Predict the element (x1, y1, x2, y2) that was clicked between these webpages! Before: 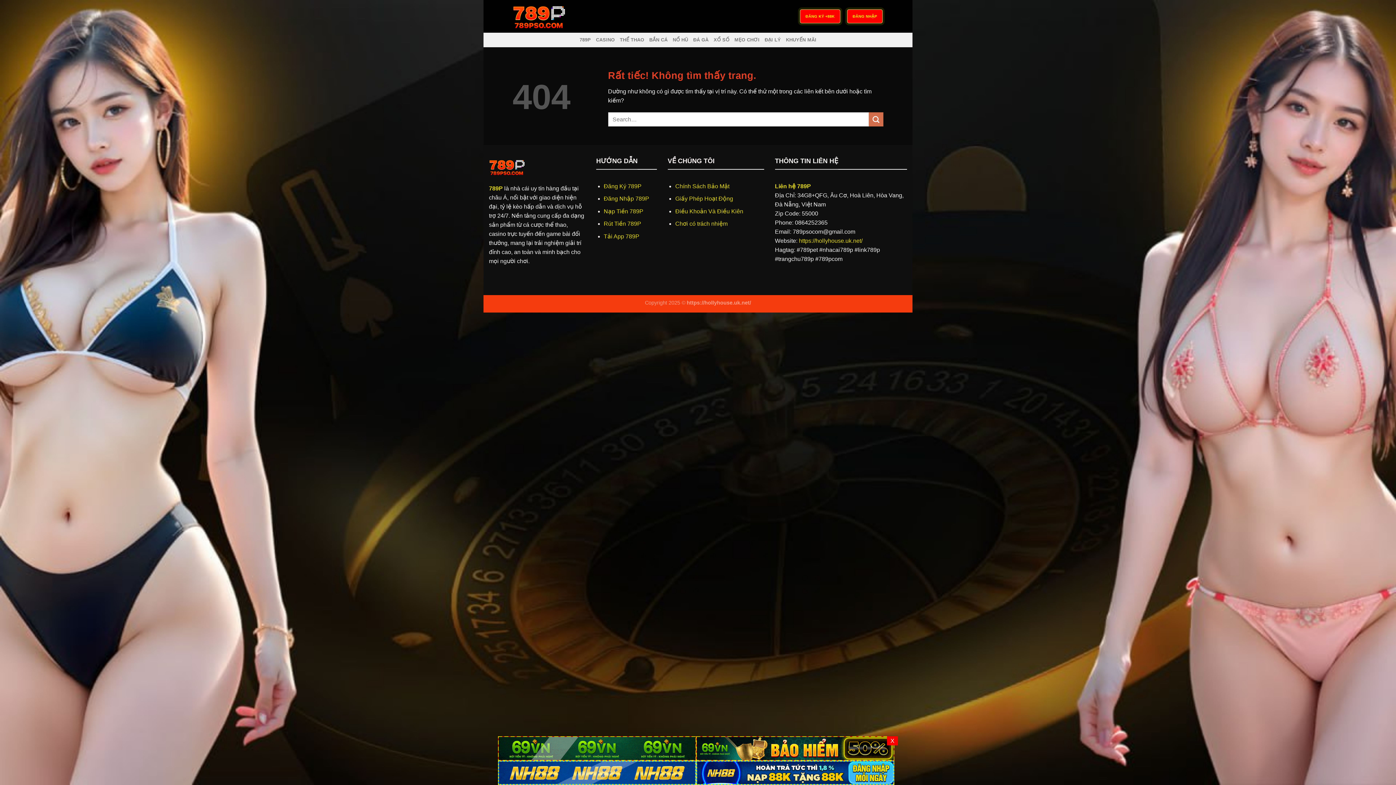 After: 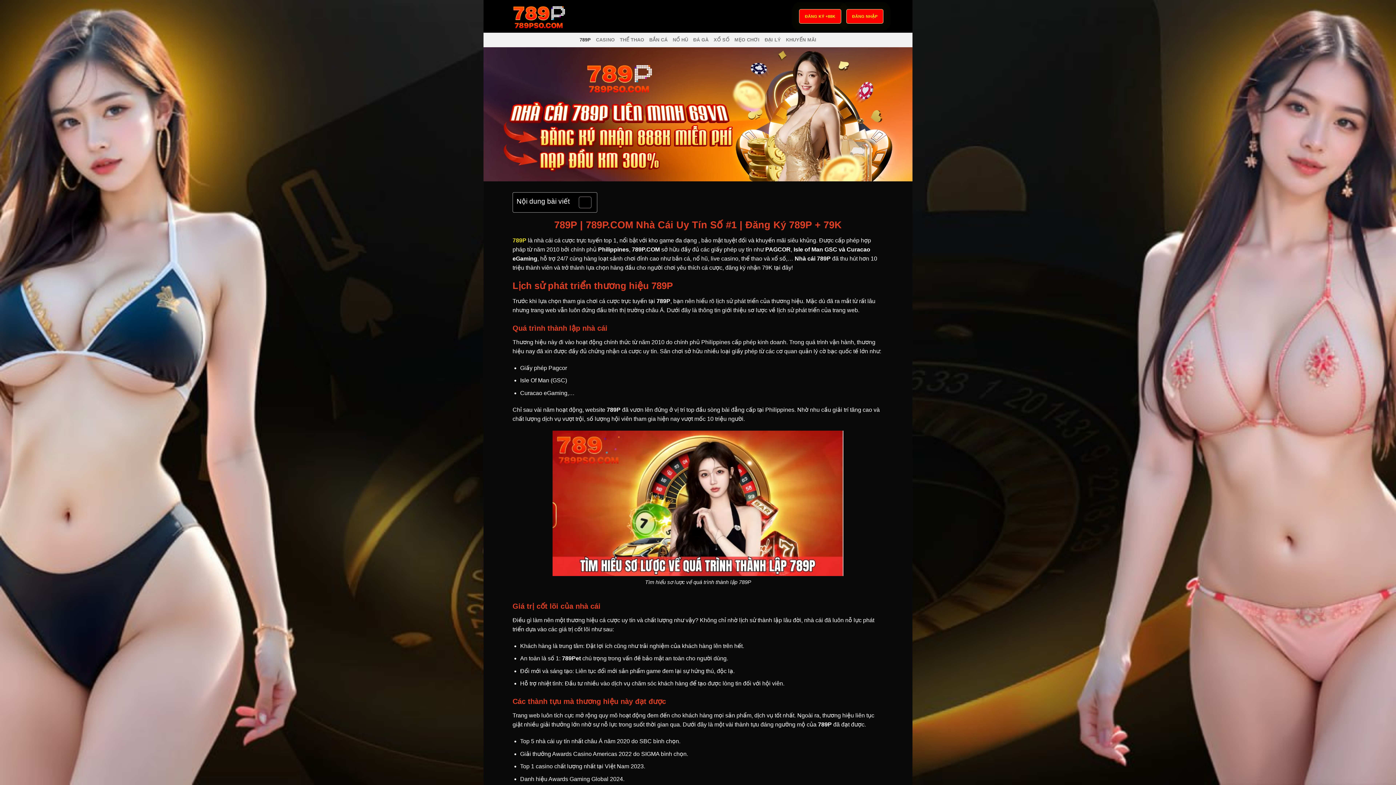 Action: bbox: (799, 237, 862, 243) label: https://hollyhouse.uk.net/